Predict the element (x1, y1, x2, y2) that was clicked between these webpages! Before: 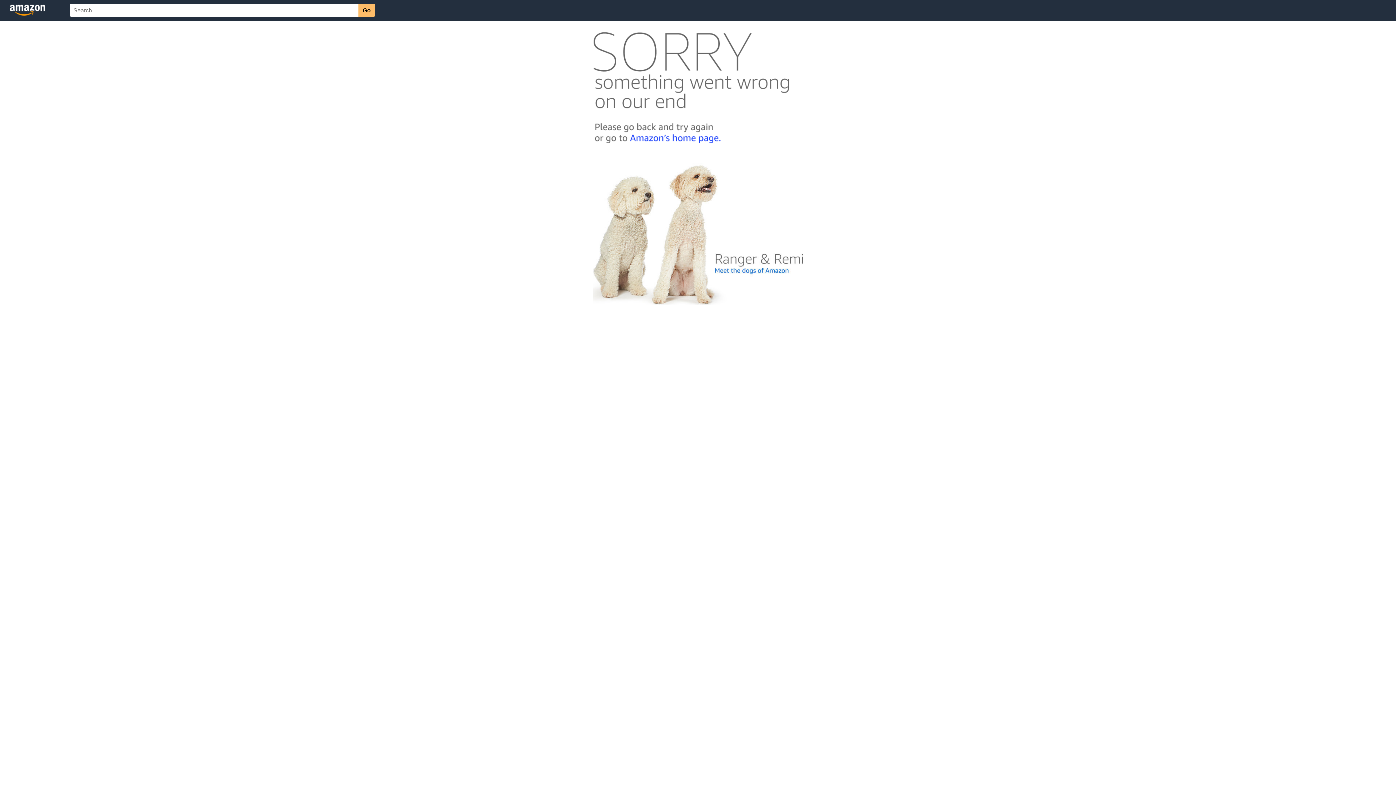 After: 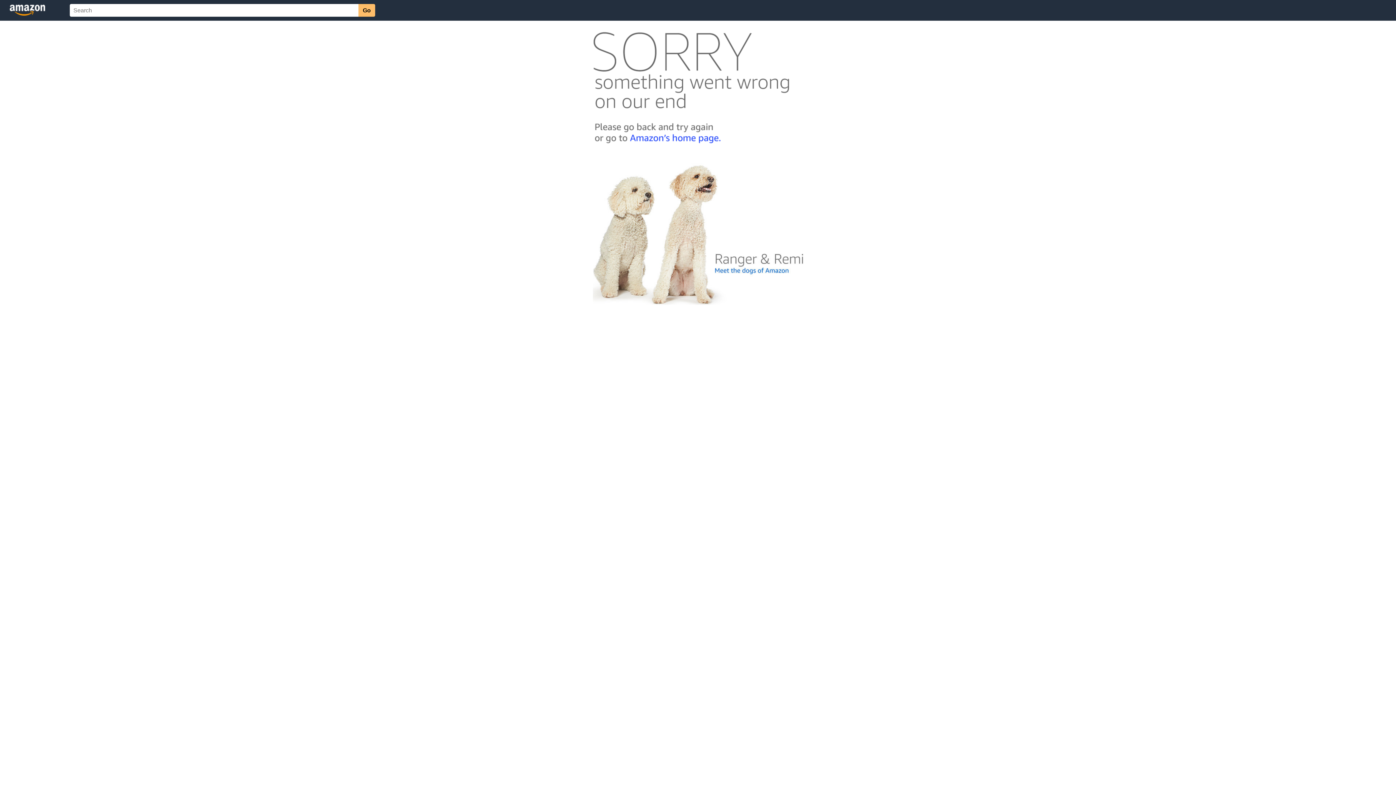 Action: bbox: (592, 300, 803, 306)